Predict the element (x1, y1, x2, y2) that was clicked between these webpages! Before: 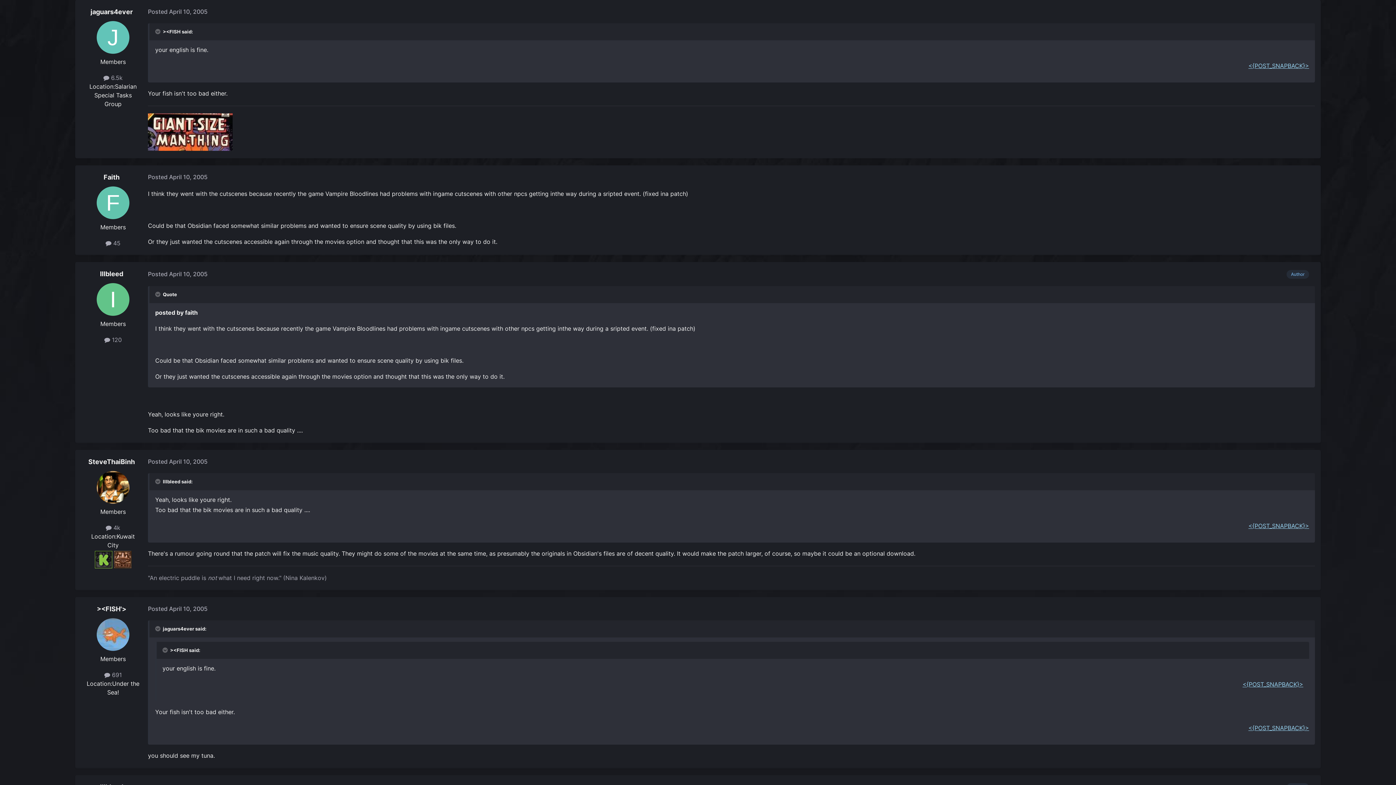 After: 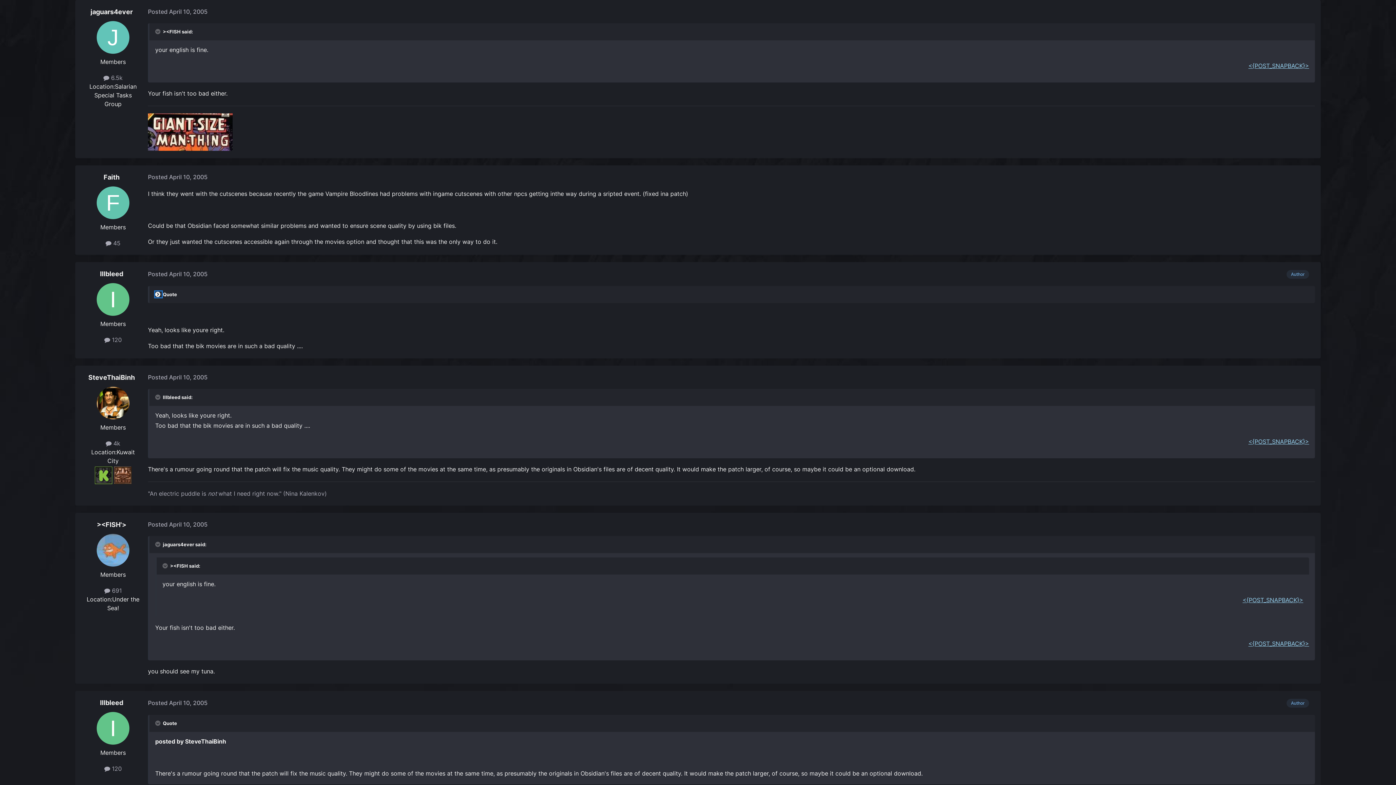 Action: bbox: (155, 291, 161, 297) label: Toggle Quote